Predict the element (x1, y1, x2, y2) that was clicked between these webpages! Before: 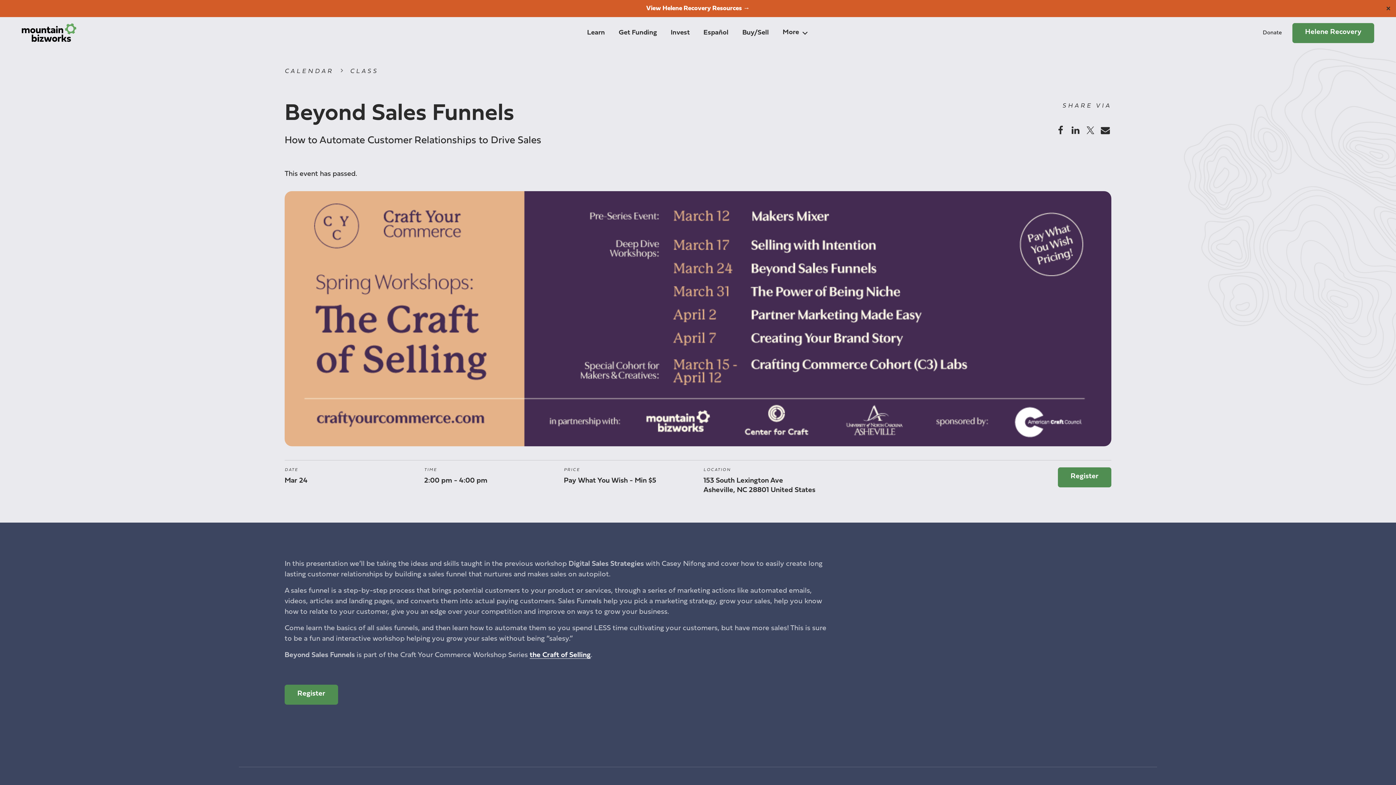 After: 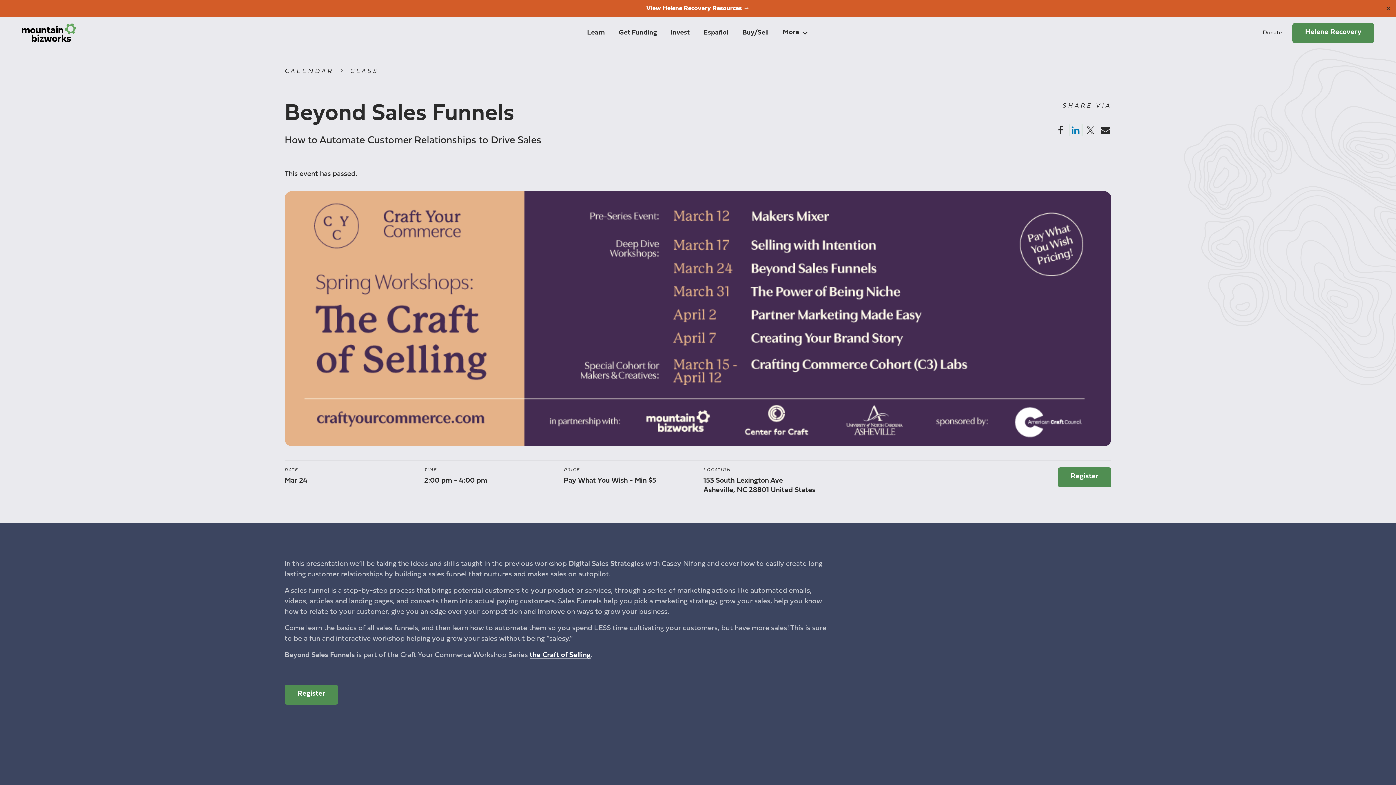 Action: bbox: (1070, 124, 1081, 136)